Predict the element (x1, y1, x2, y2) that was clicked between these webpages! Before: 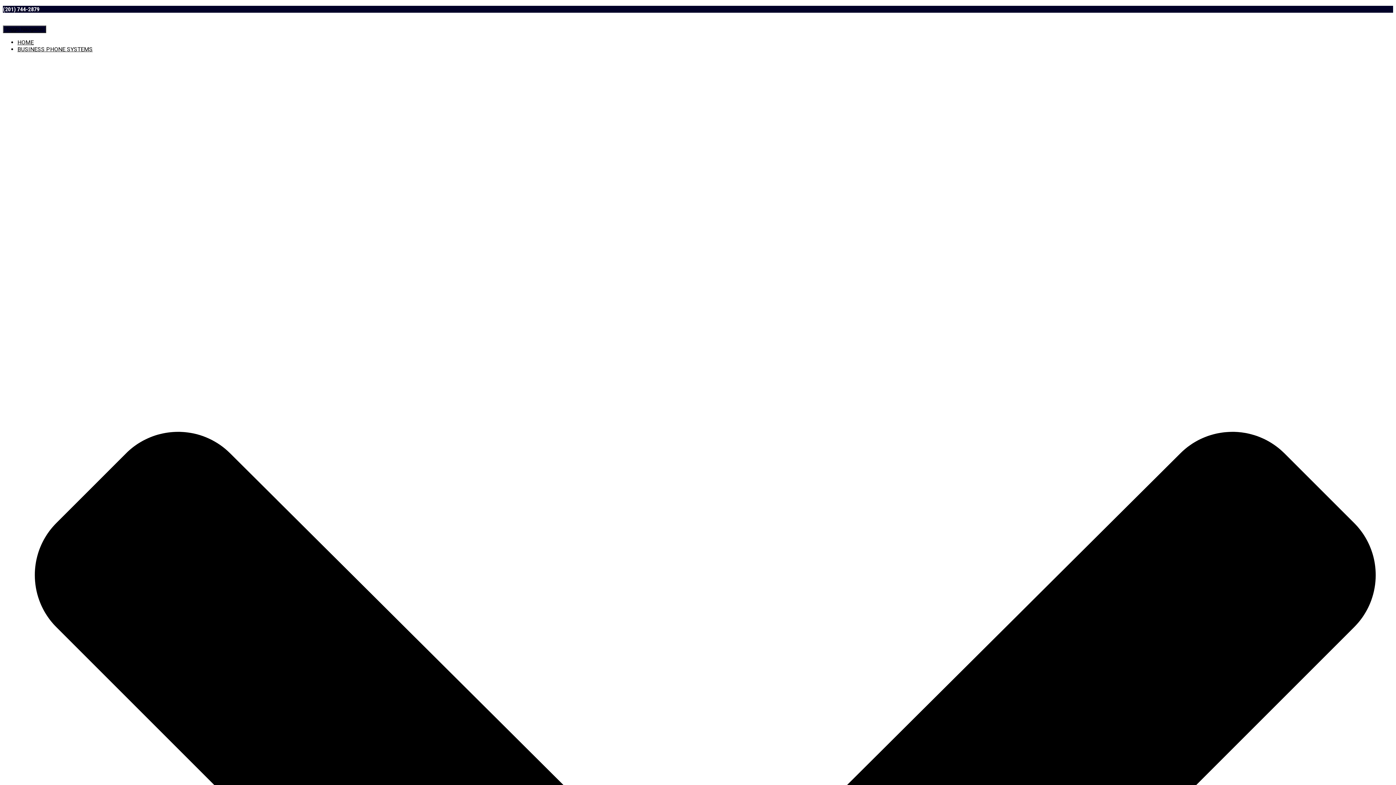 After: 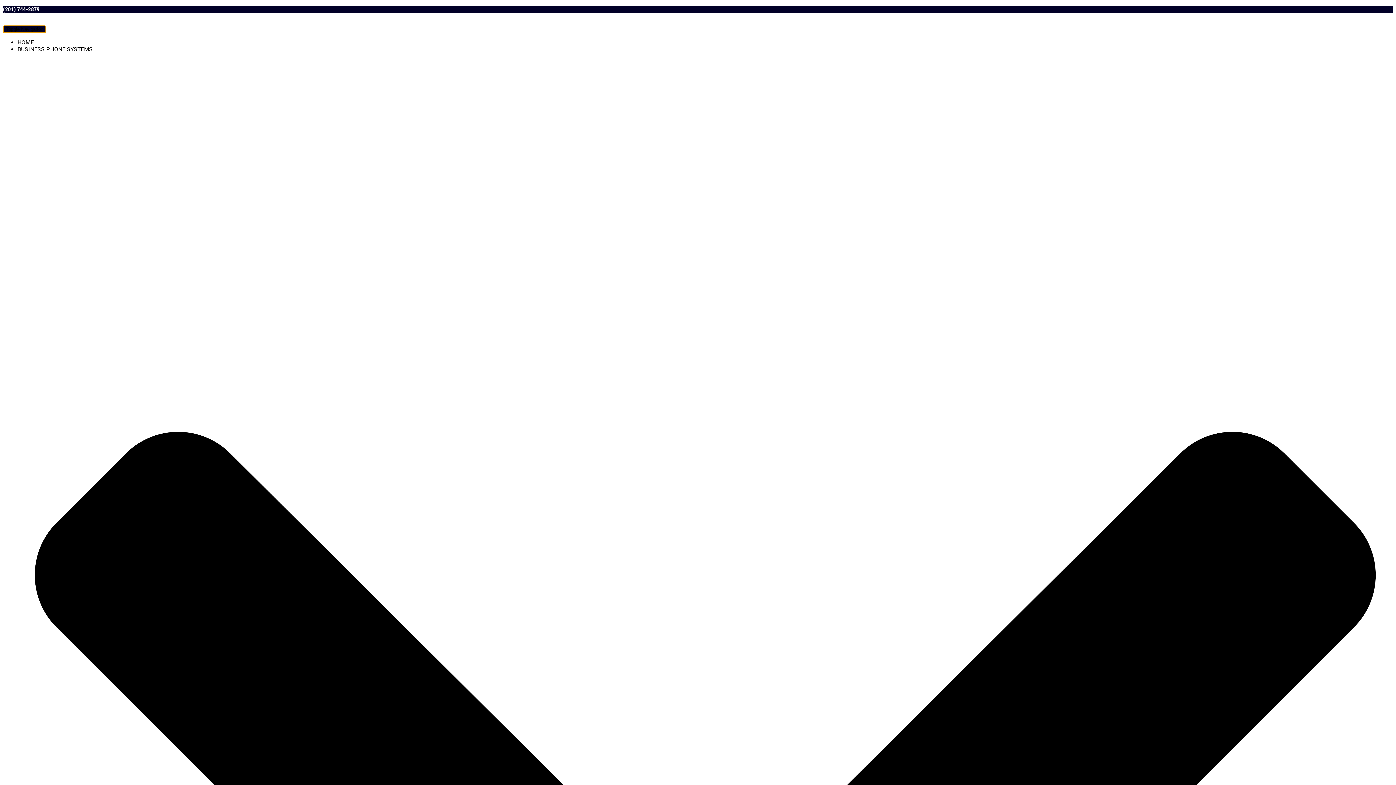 Action: label: Toggle Navigation bbox: (2, 25, 46, 33)